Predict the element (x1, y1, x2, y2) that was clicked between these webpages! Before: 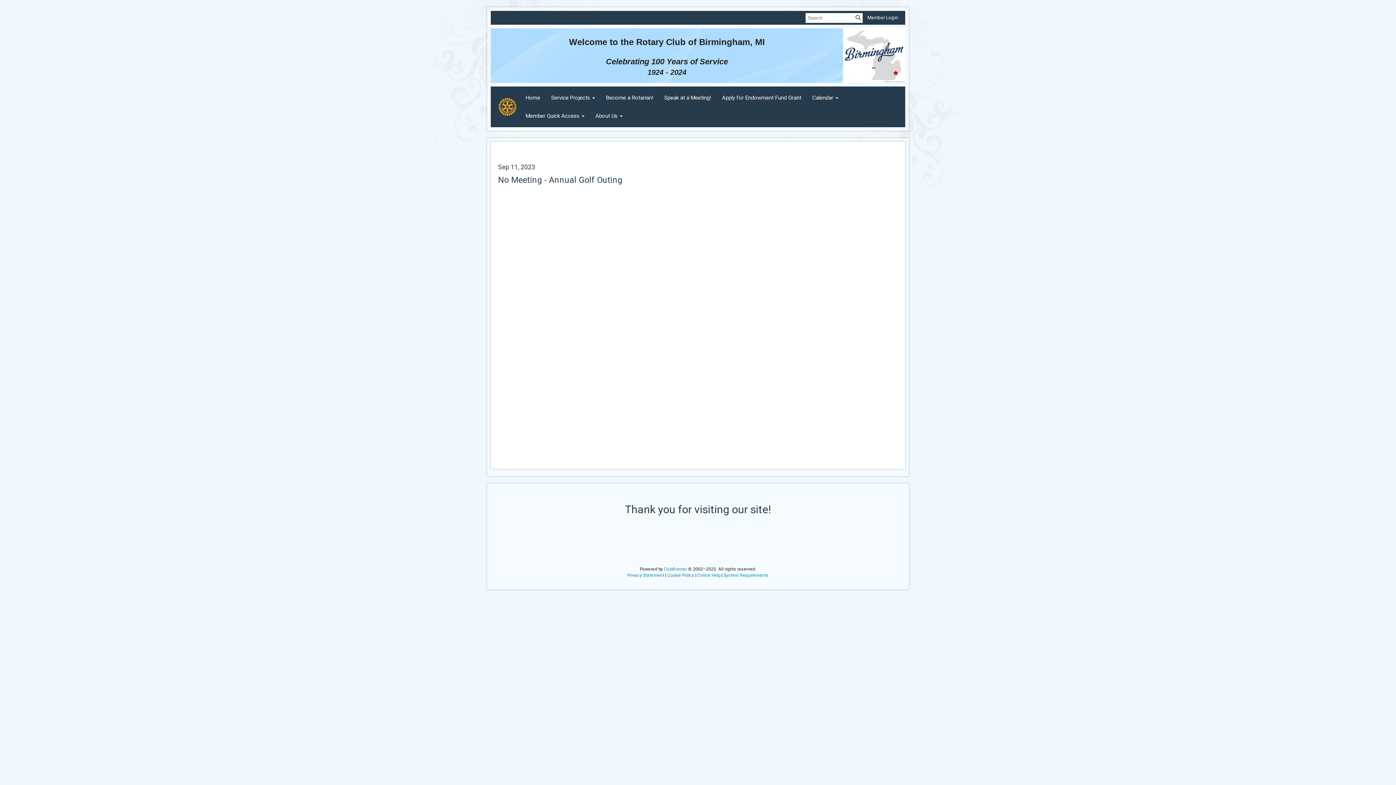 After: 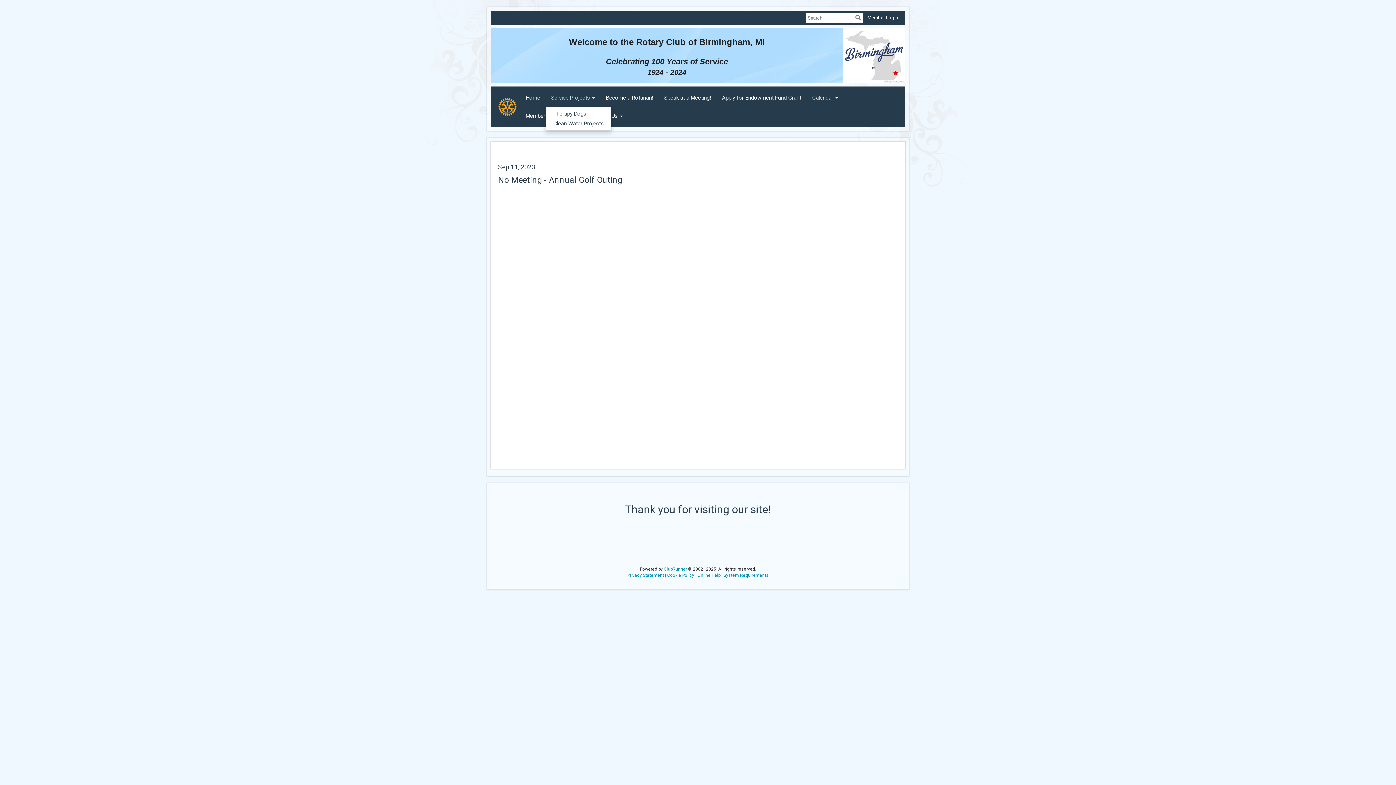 Action: bbox: (545, 88, 600, 106) label: Service Projects